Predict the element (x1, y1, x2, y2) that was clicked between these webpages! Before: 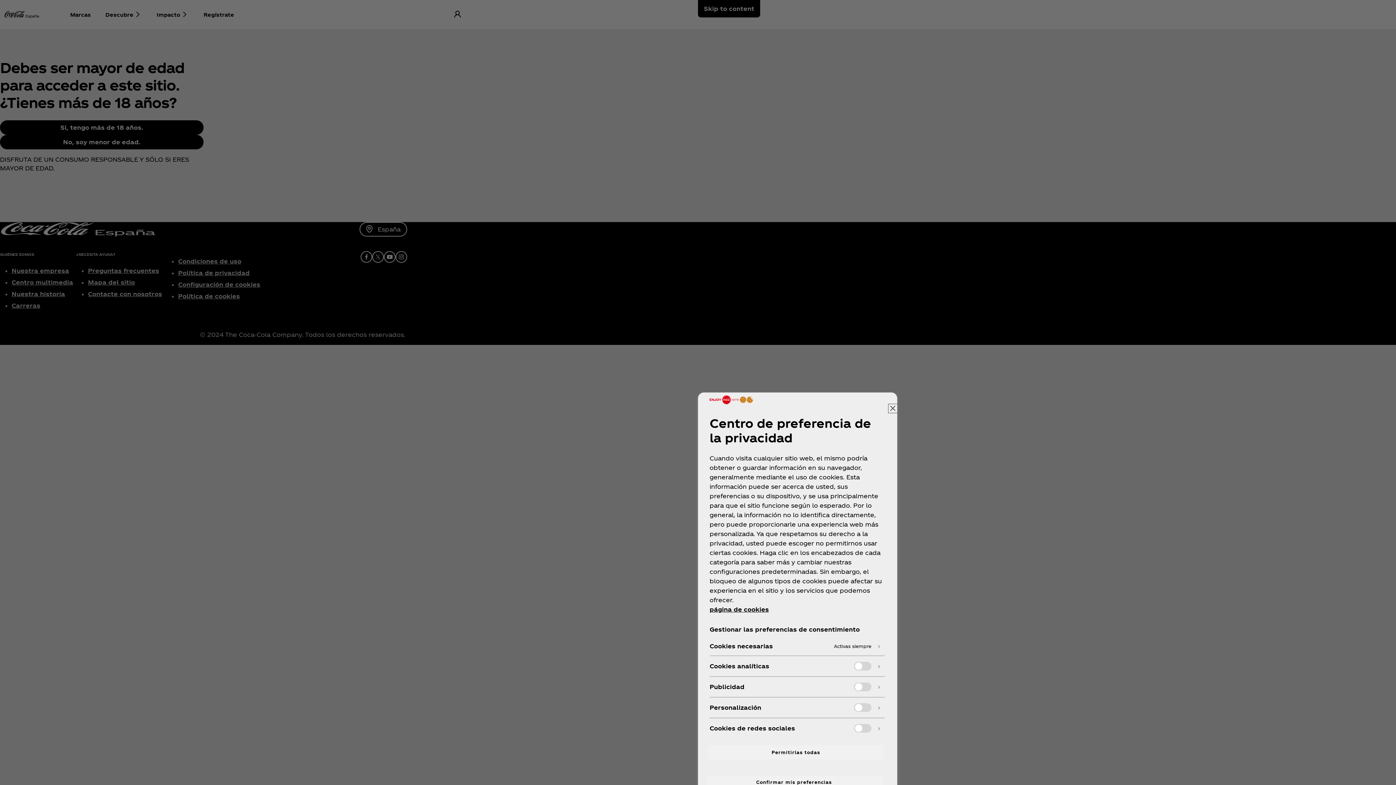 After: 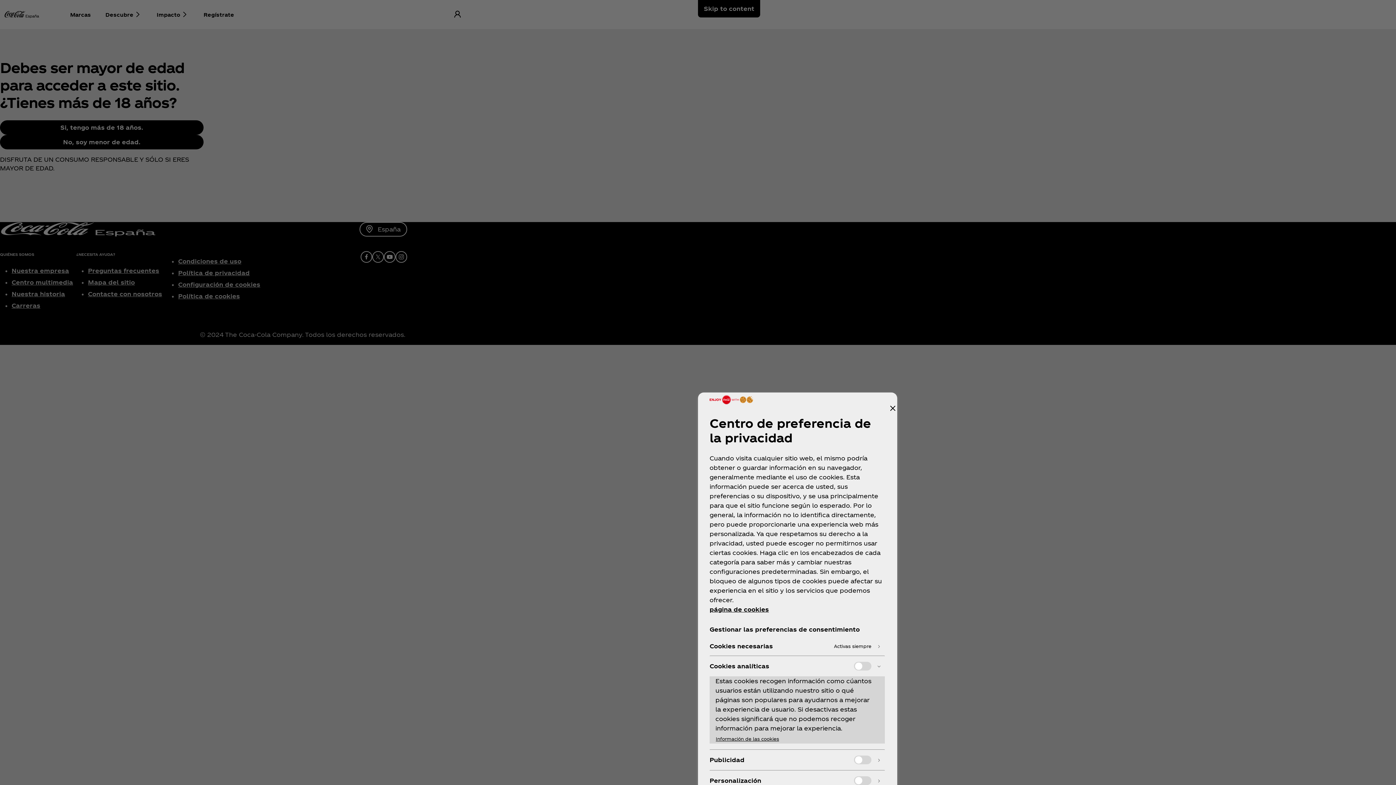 Action: bbox: (710, 656, 885, 676)